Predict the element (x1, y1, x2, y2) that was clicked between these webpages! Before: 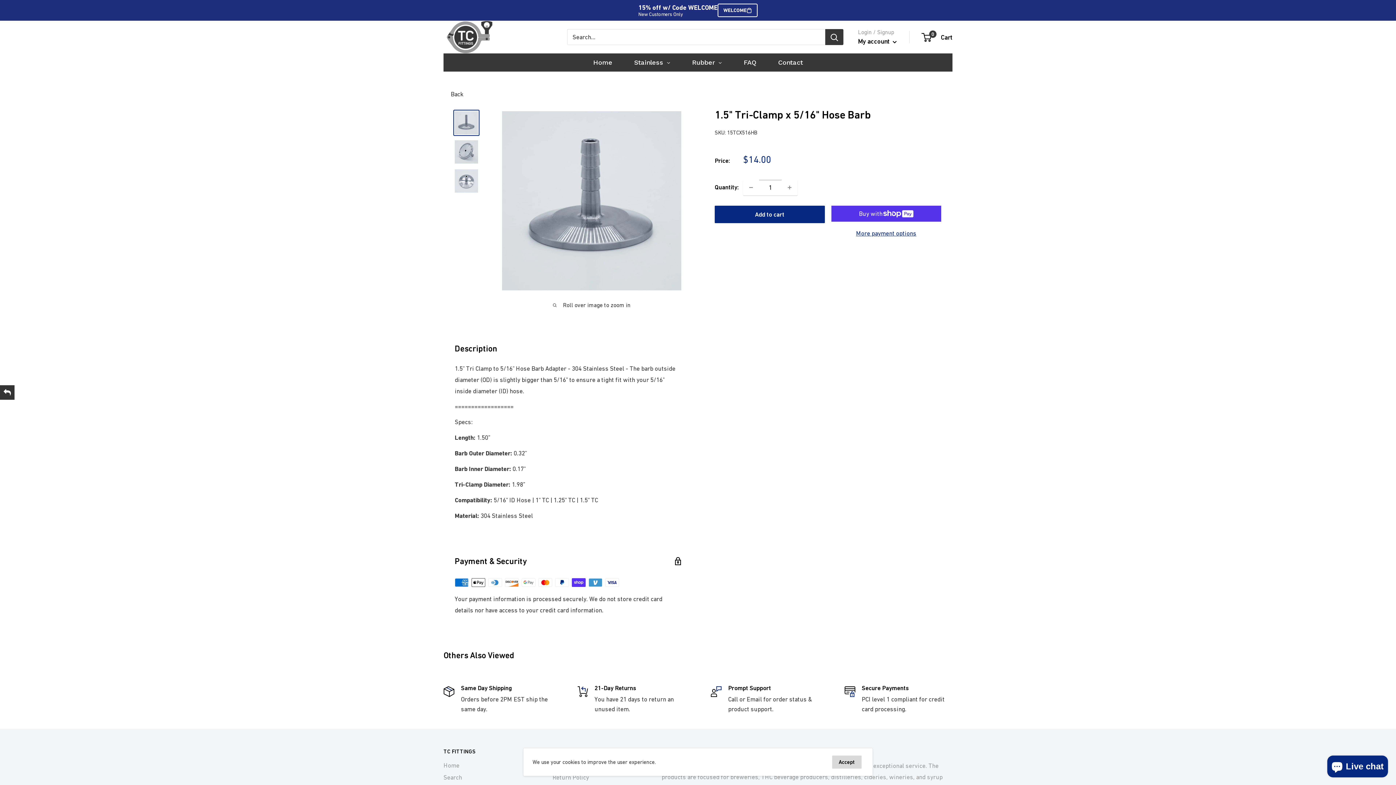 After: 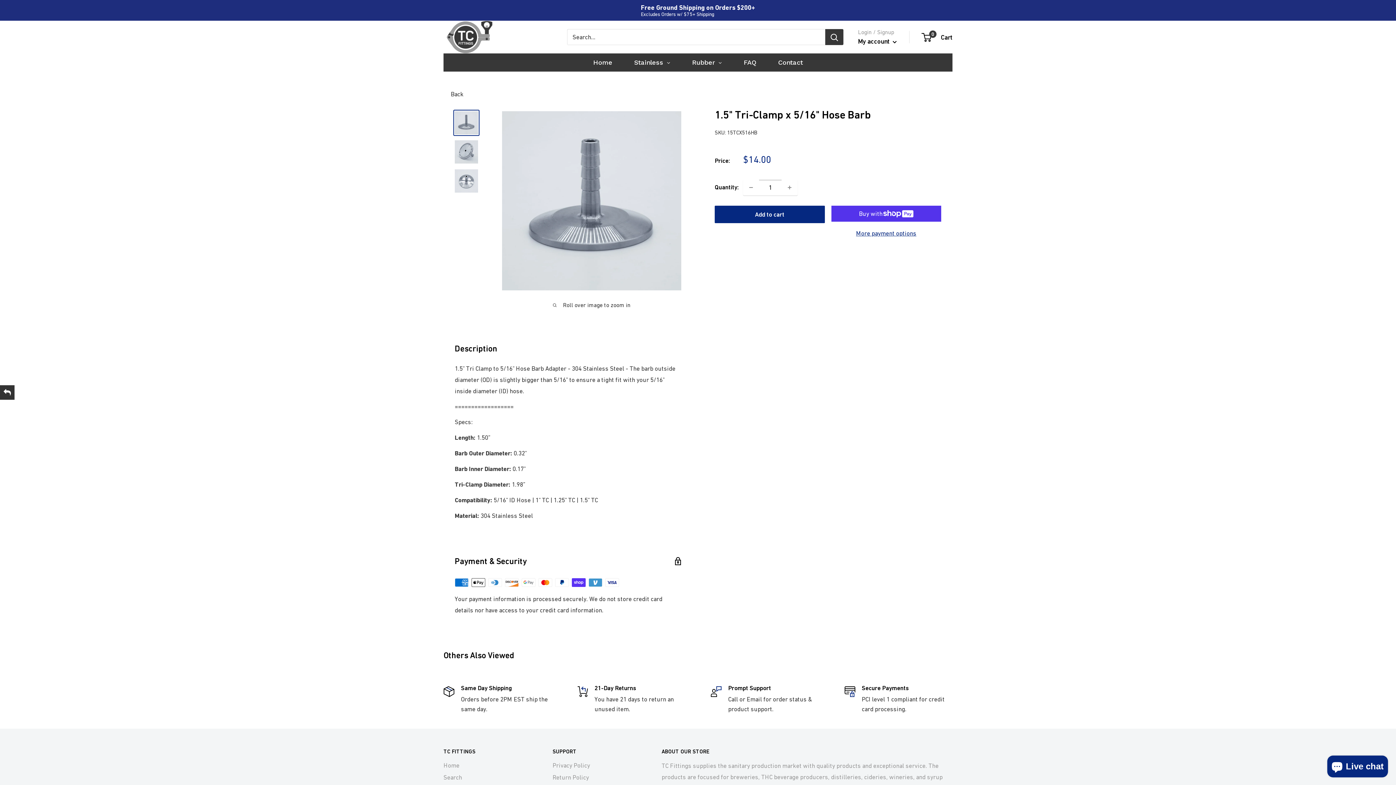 Action: label: Accept bbox: (832, 756, 861, 769)